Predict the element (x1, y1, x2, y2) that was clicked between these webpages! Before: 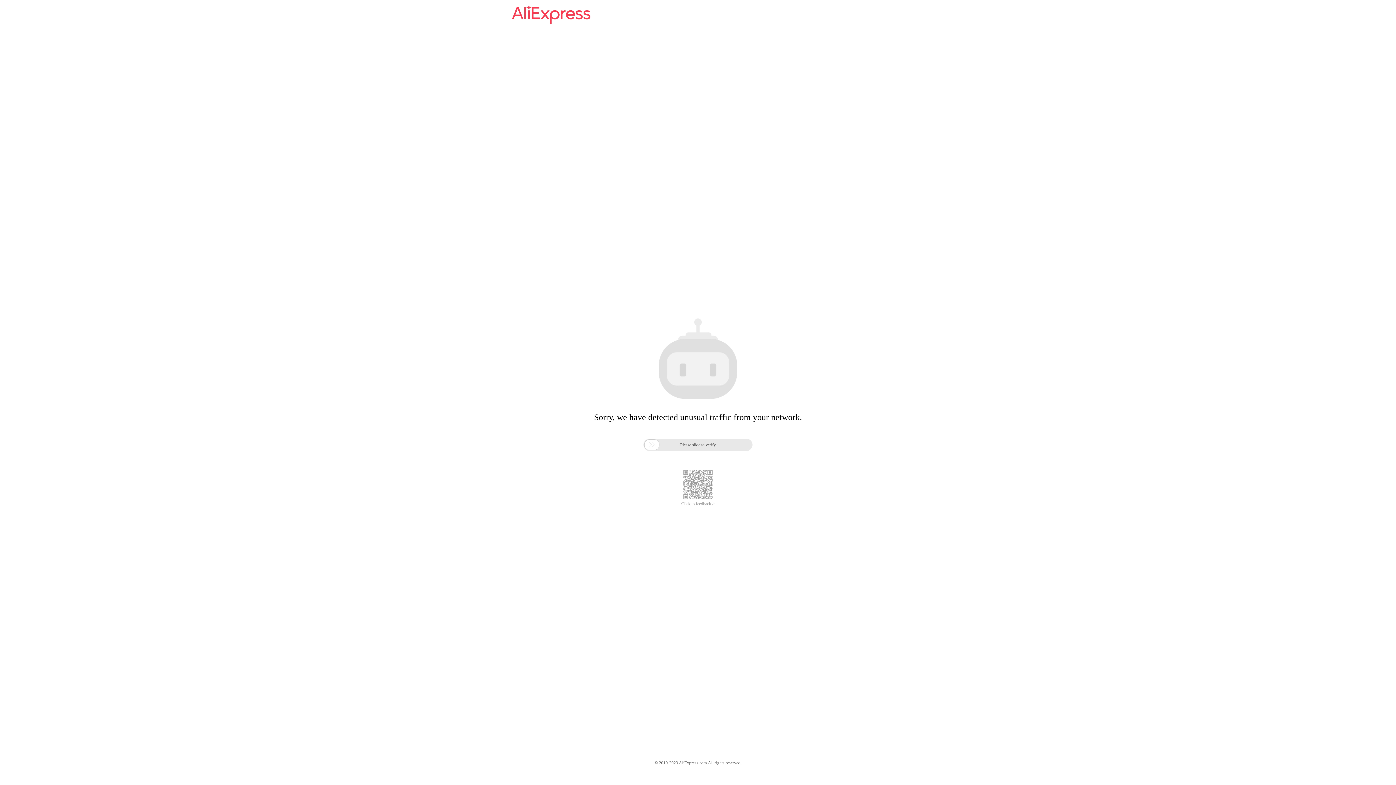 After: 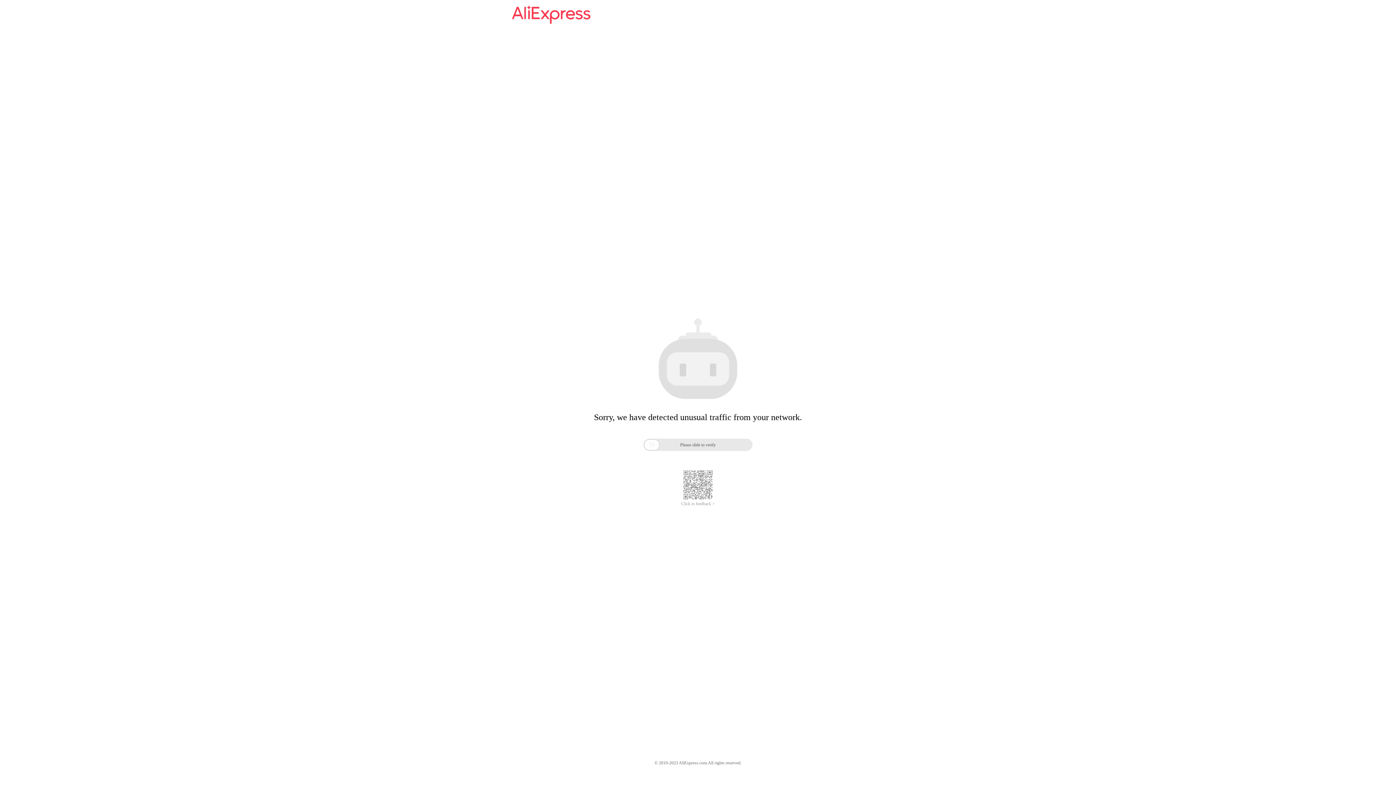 Action: bbox: (512, 16, 590, 25)